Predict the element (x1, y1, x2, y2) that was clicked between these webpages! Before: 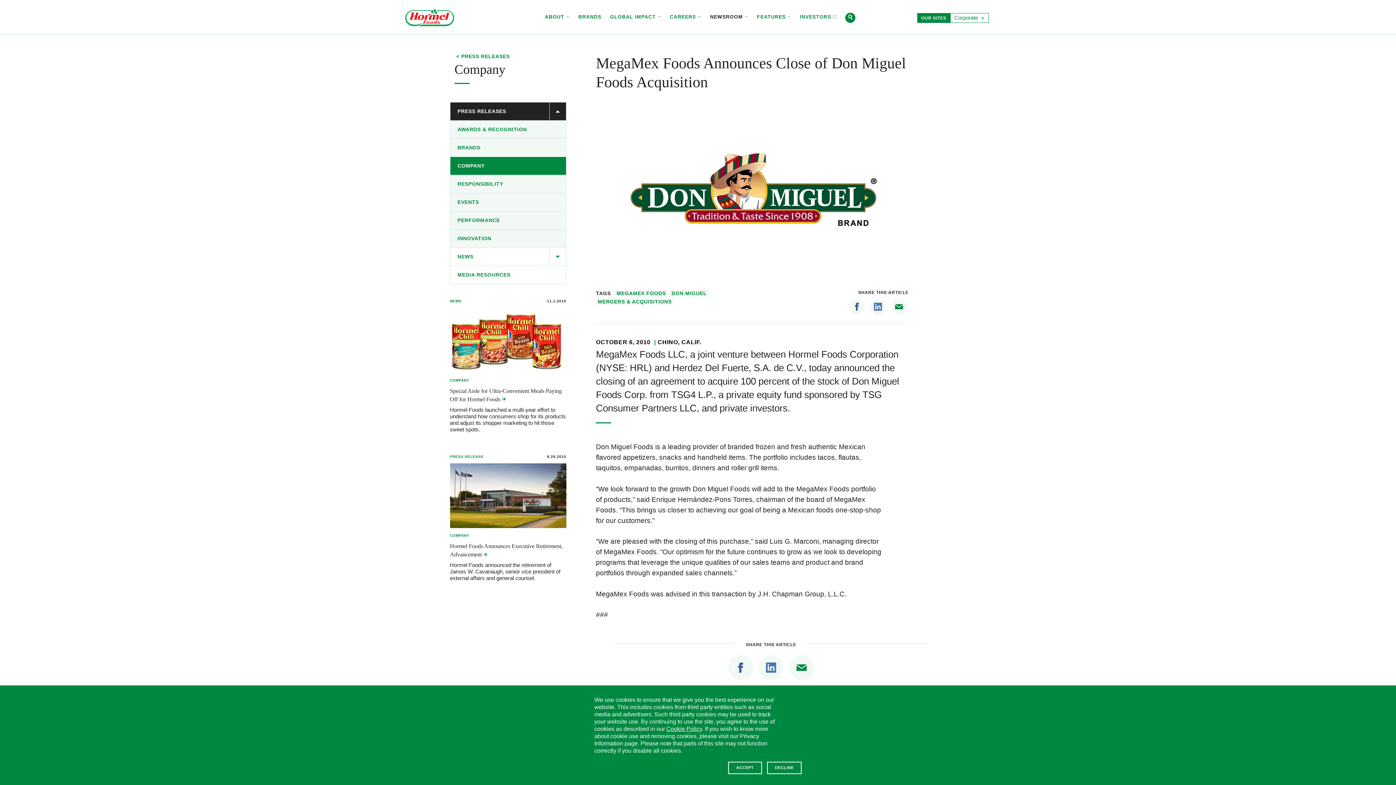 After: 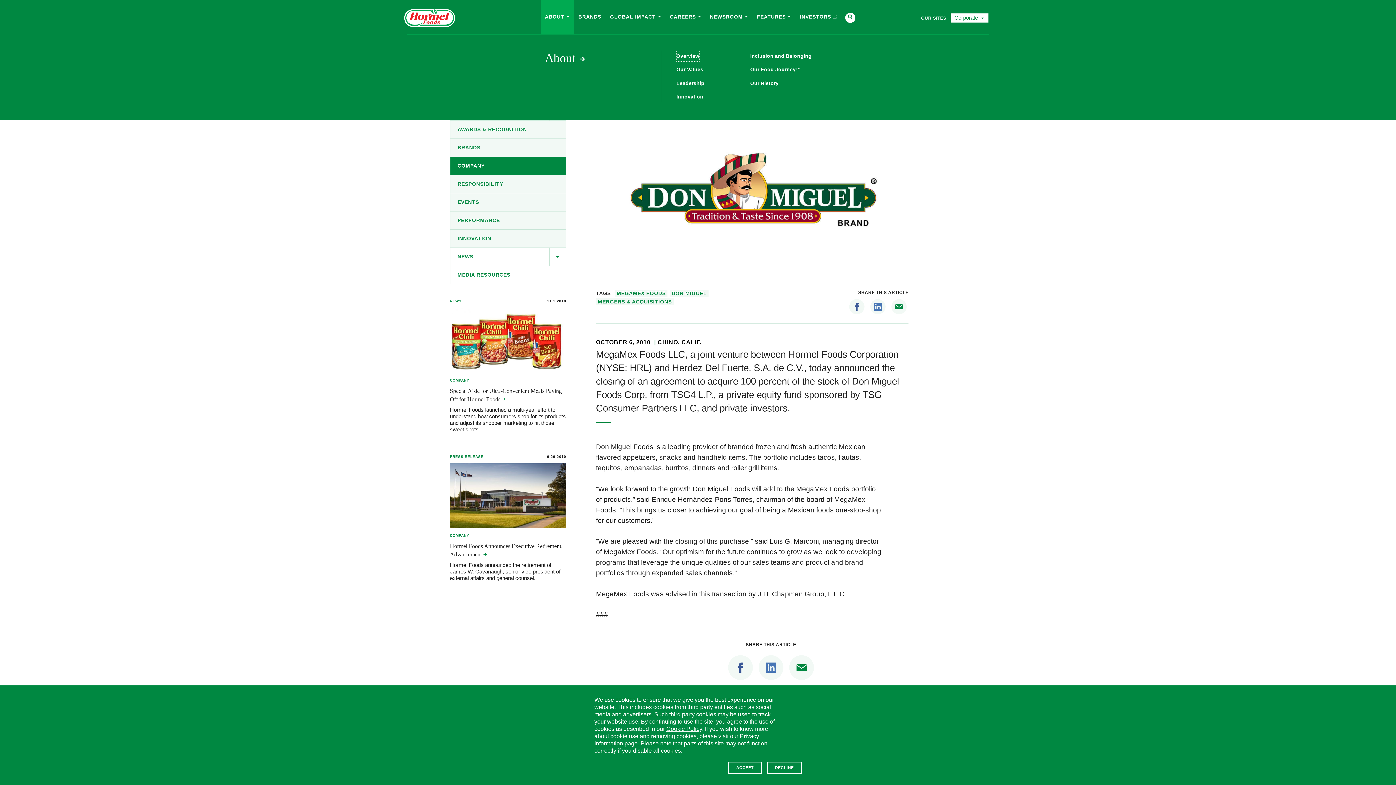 Action: label: ABOUT  bbox: (540, 0, 574, 34)